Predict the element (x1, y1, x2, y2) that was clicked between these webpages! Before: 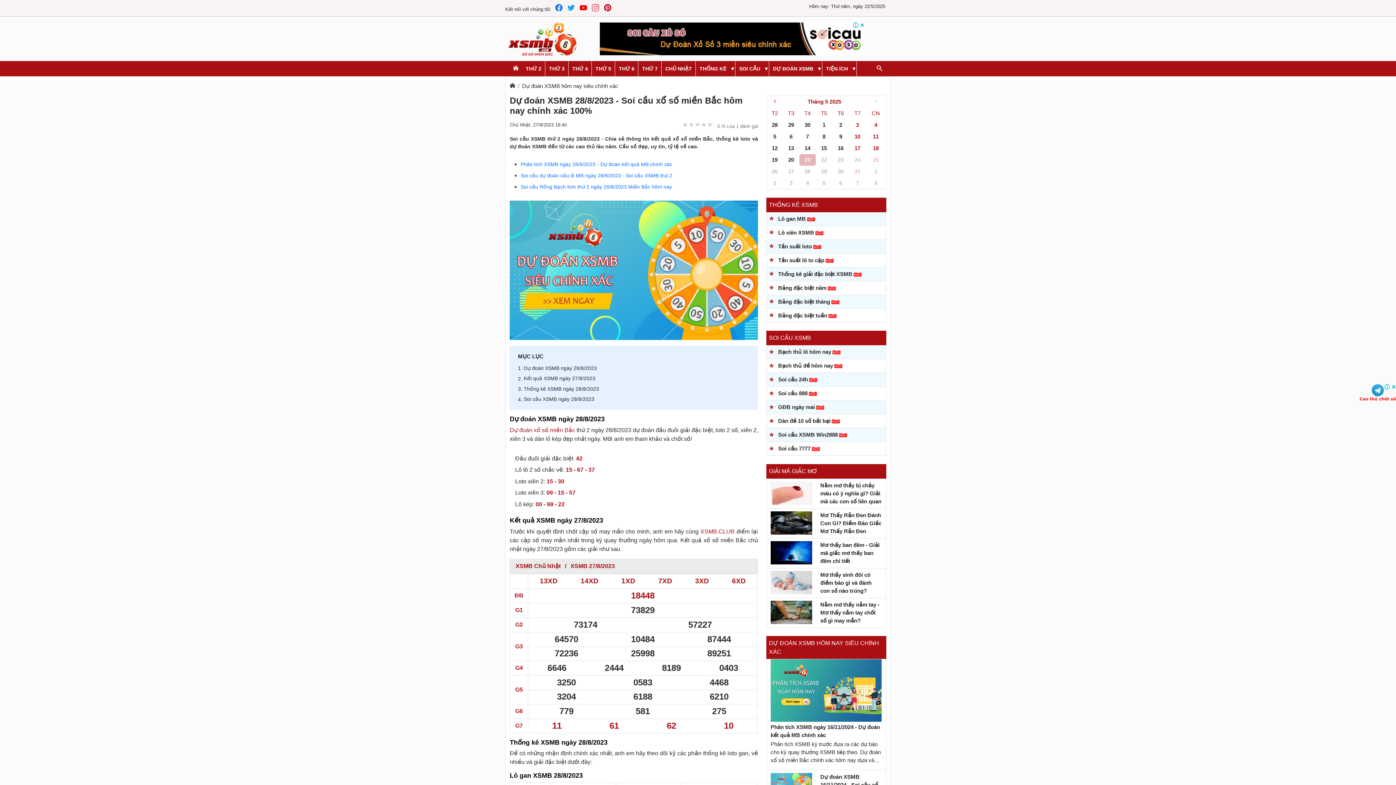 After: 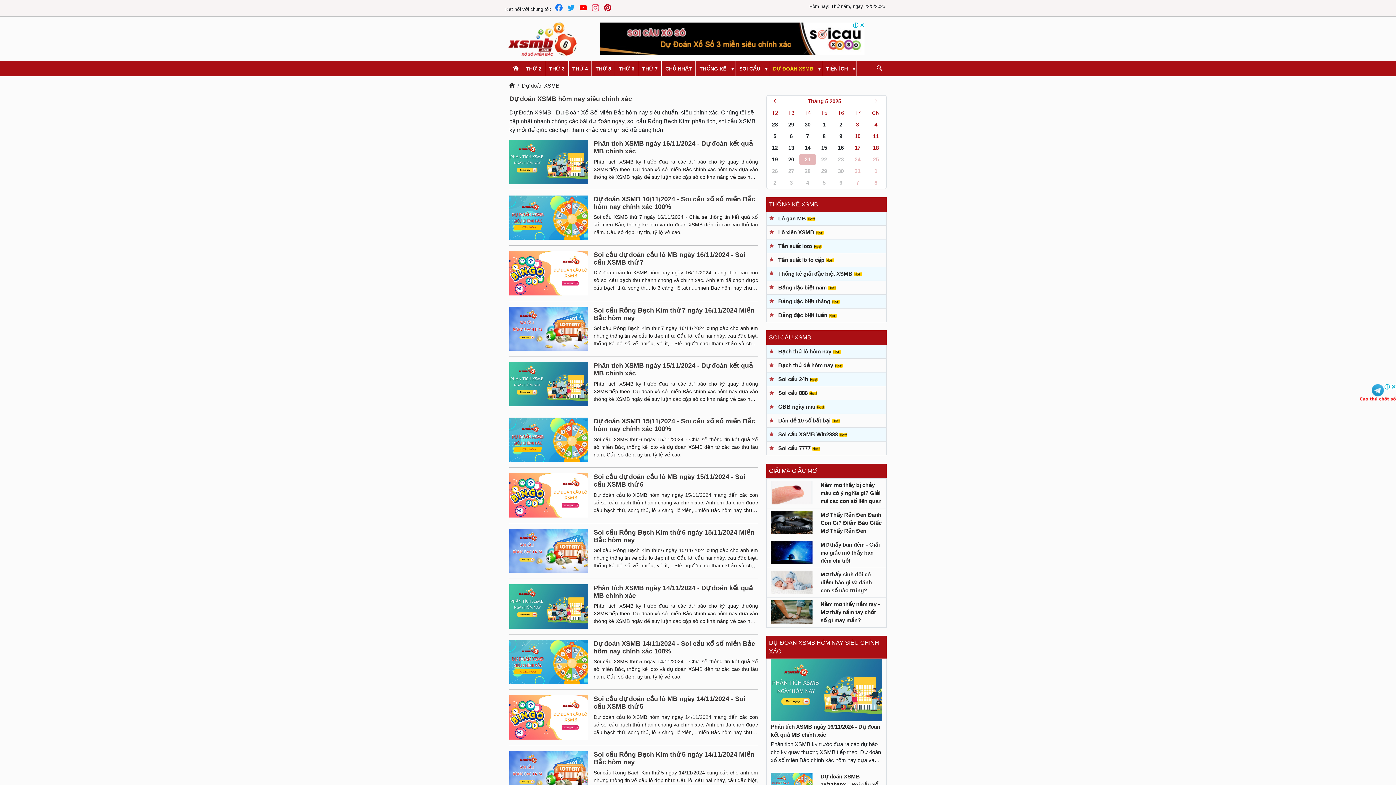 Action: label: DỰ ĐOÁN XSMB bbox: (769, 61, 817, 76)